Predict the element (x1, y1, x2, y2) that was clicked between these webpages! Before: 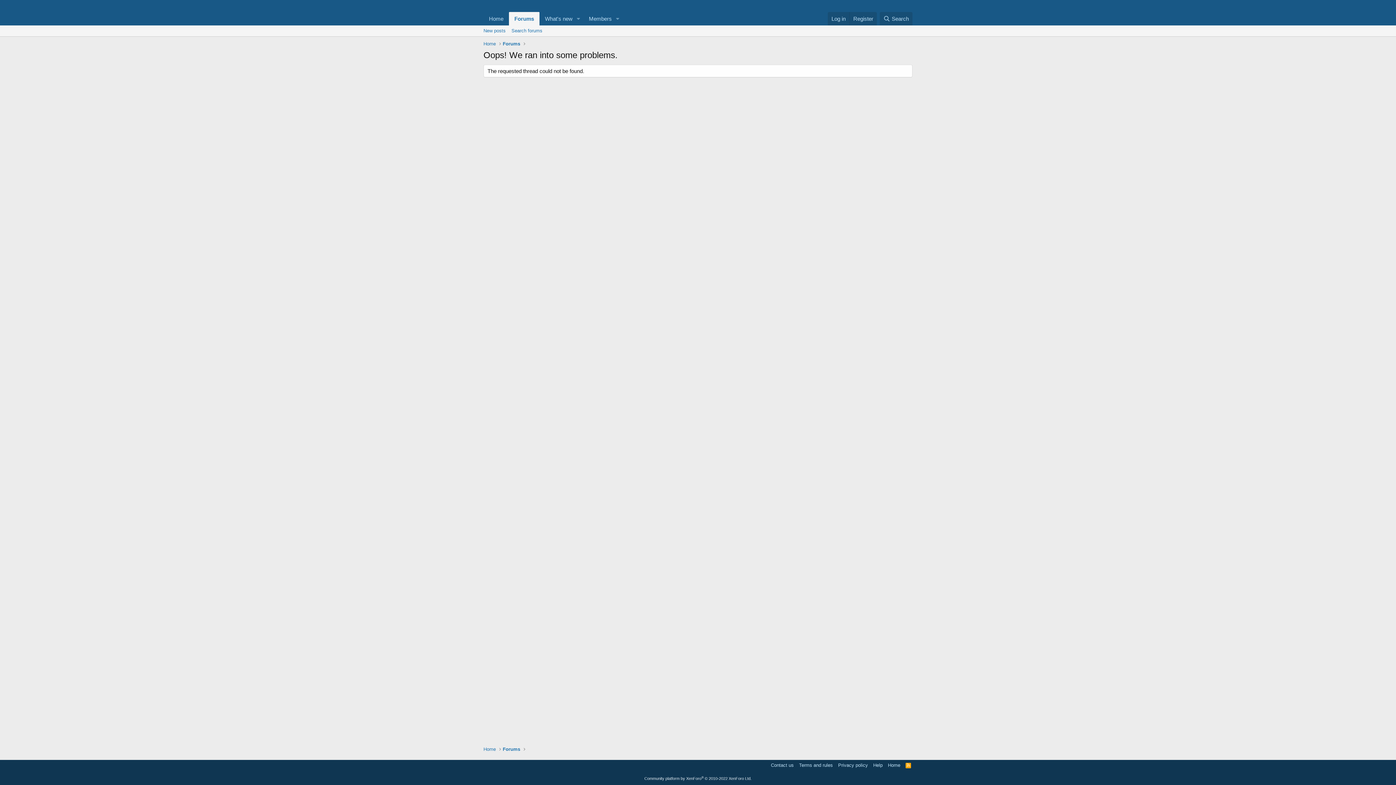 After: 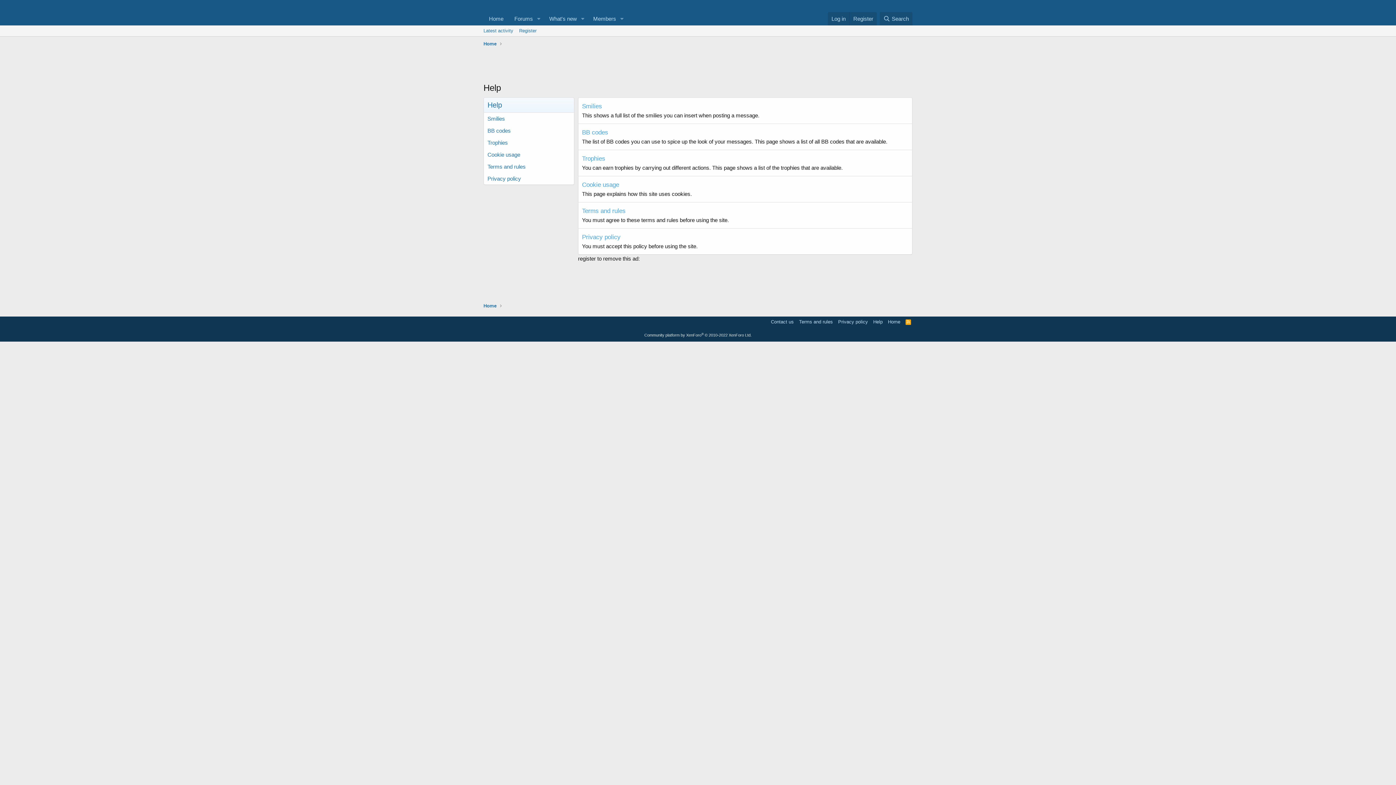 Action: label: Help bbox: (872, 762, 884, 769)